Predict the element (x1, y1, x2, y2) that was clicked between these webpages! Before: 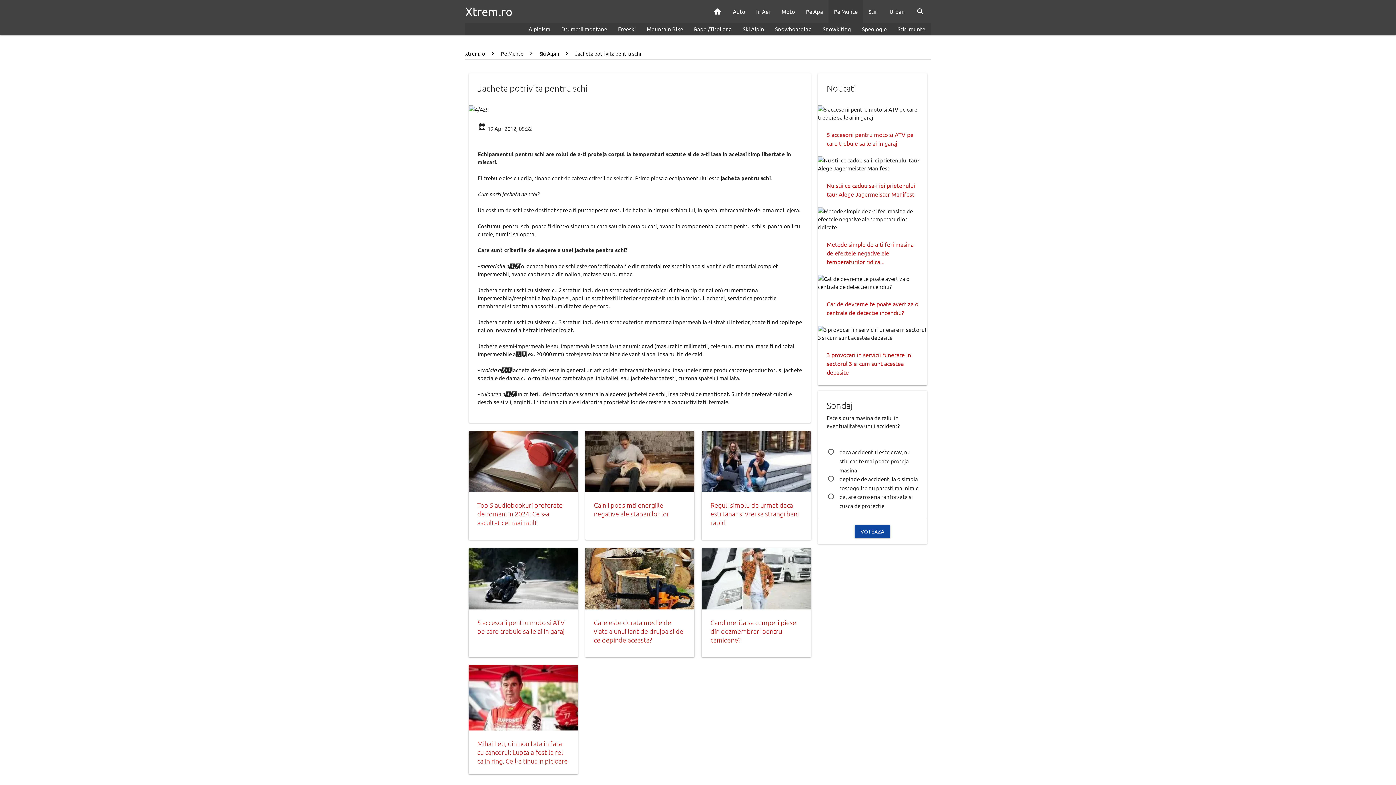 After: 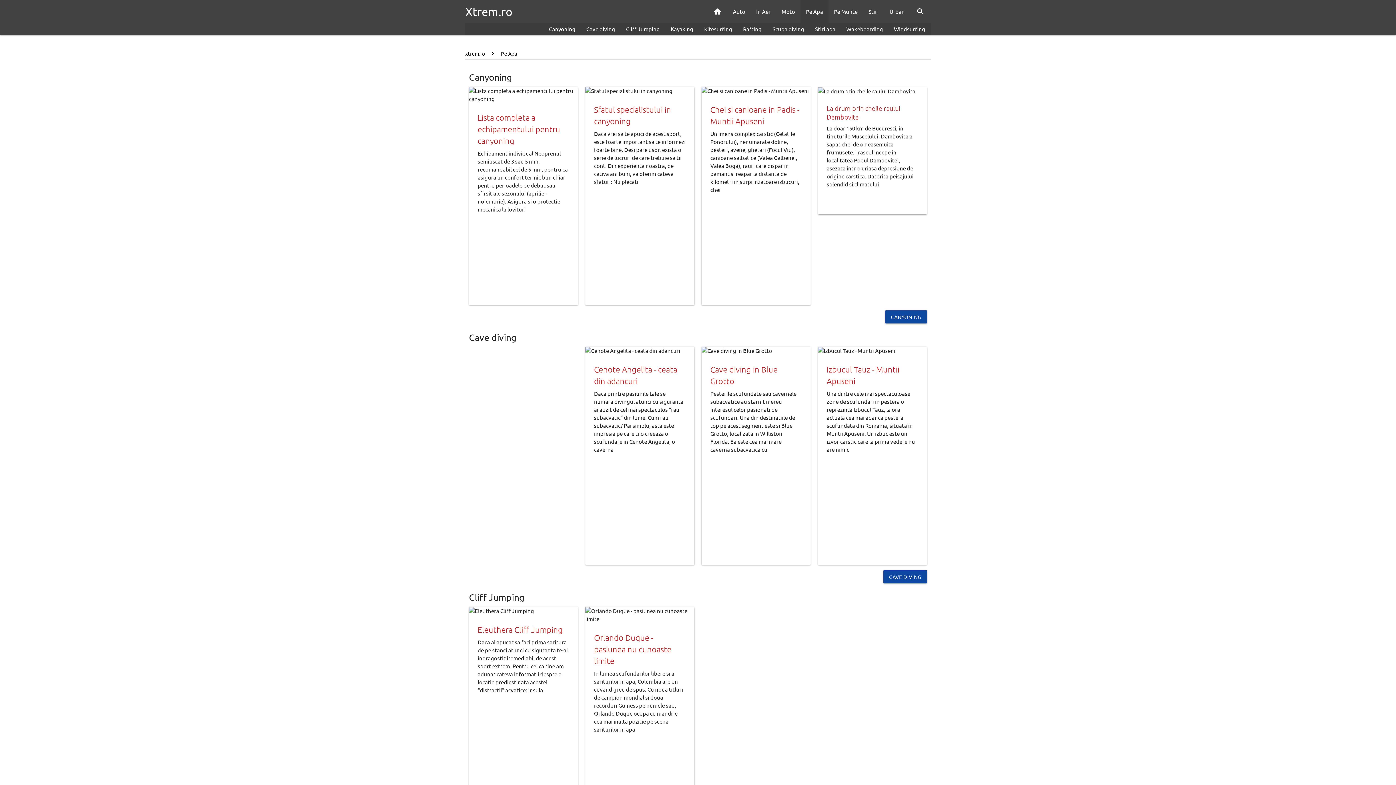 Action: label: Pe Apa bbox: (800, 0, 828, 23)